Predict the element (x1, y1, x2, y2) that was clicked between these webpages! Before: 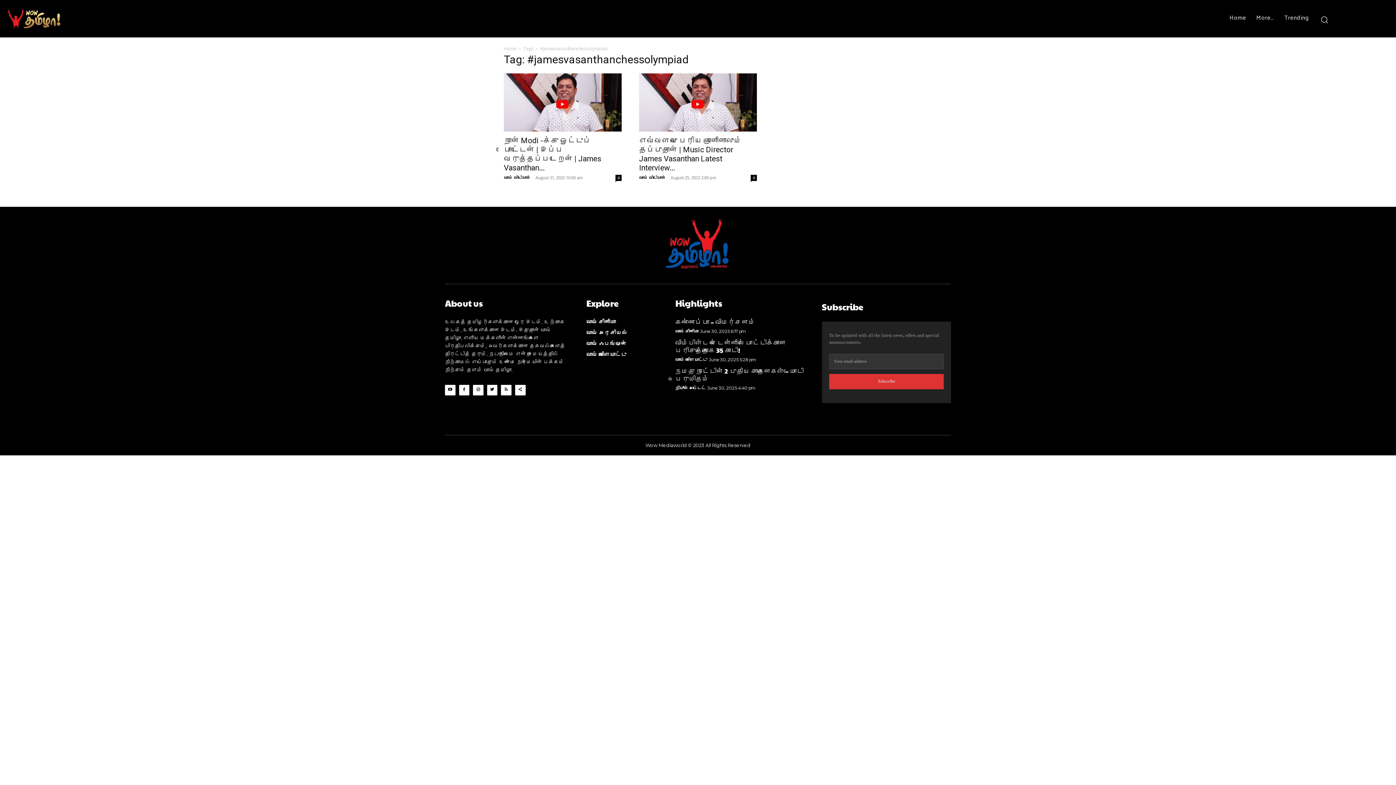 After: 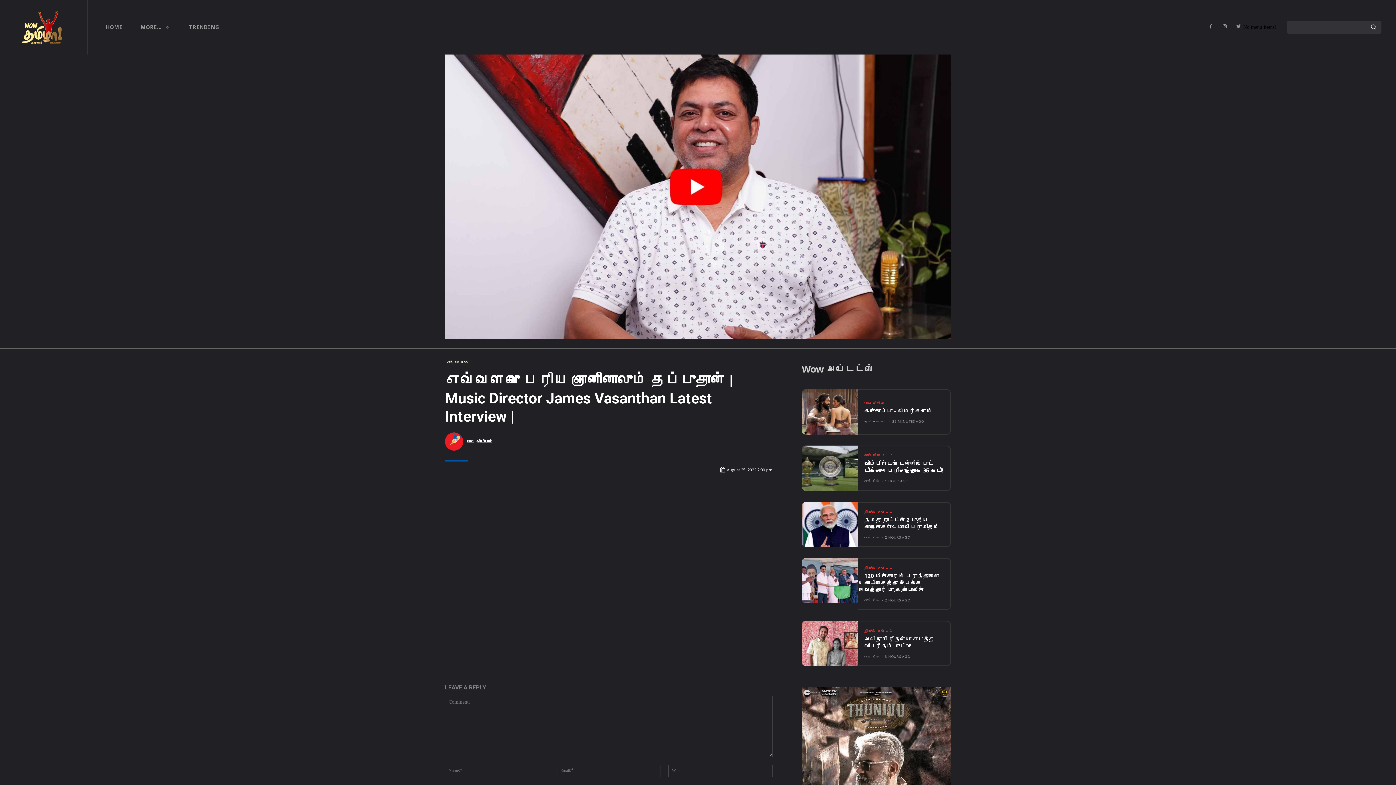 Action: bbox: (639, 73, 757, 131)